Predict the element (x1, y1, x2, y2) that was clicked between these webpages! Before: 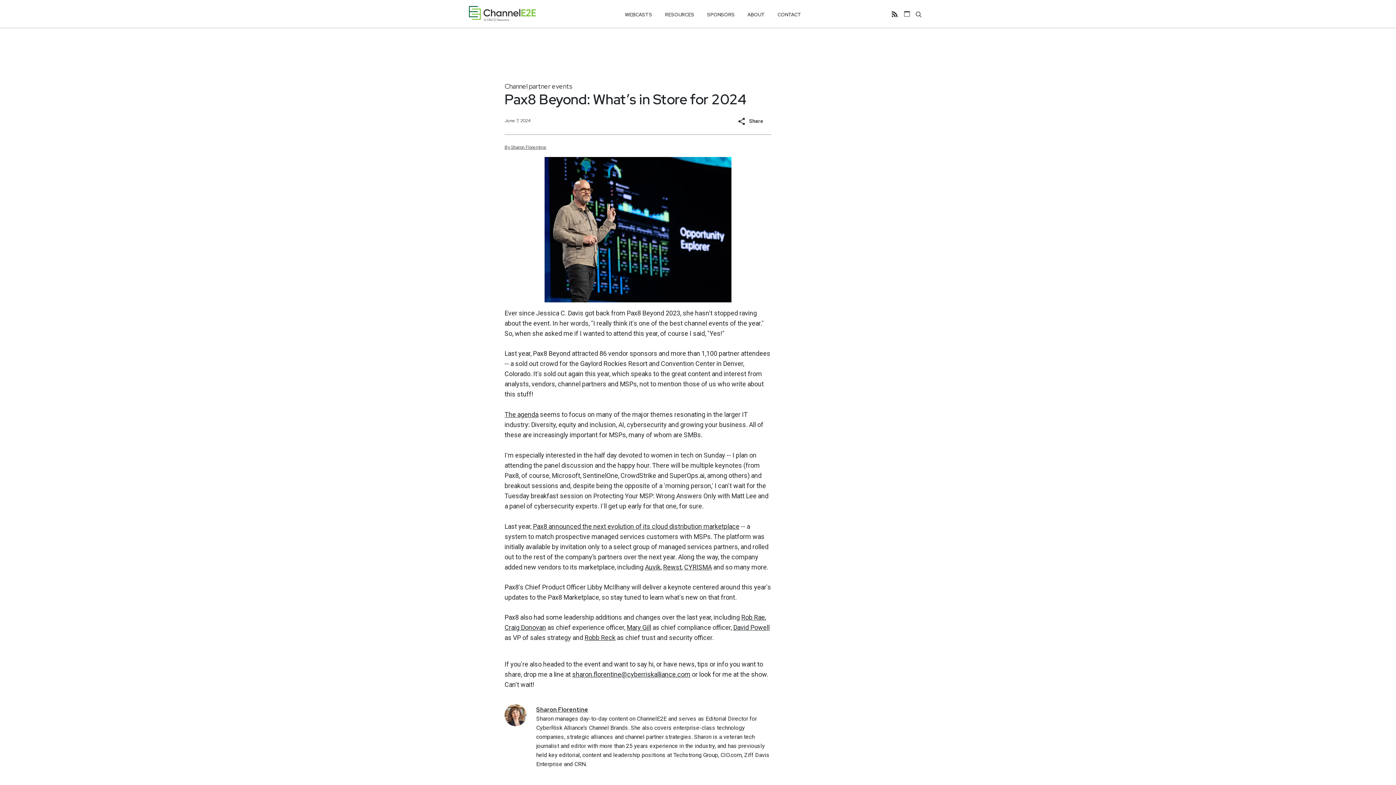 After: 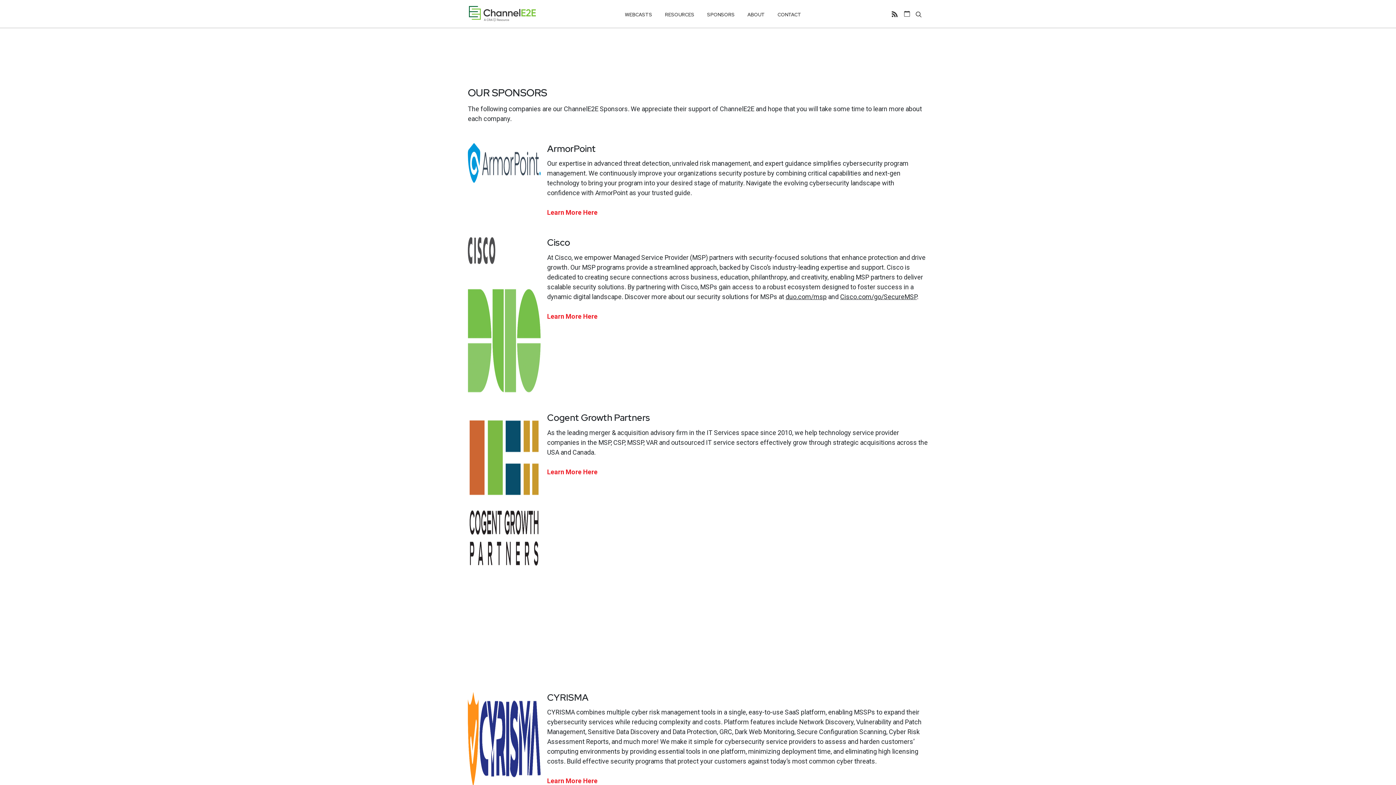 Action: bbox: (707, 8, 734, 21) label: SPONSORS